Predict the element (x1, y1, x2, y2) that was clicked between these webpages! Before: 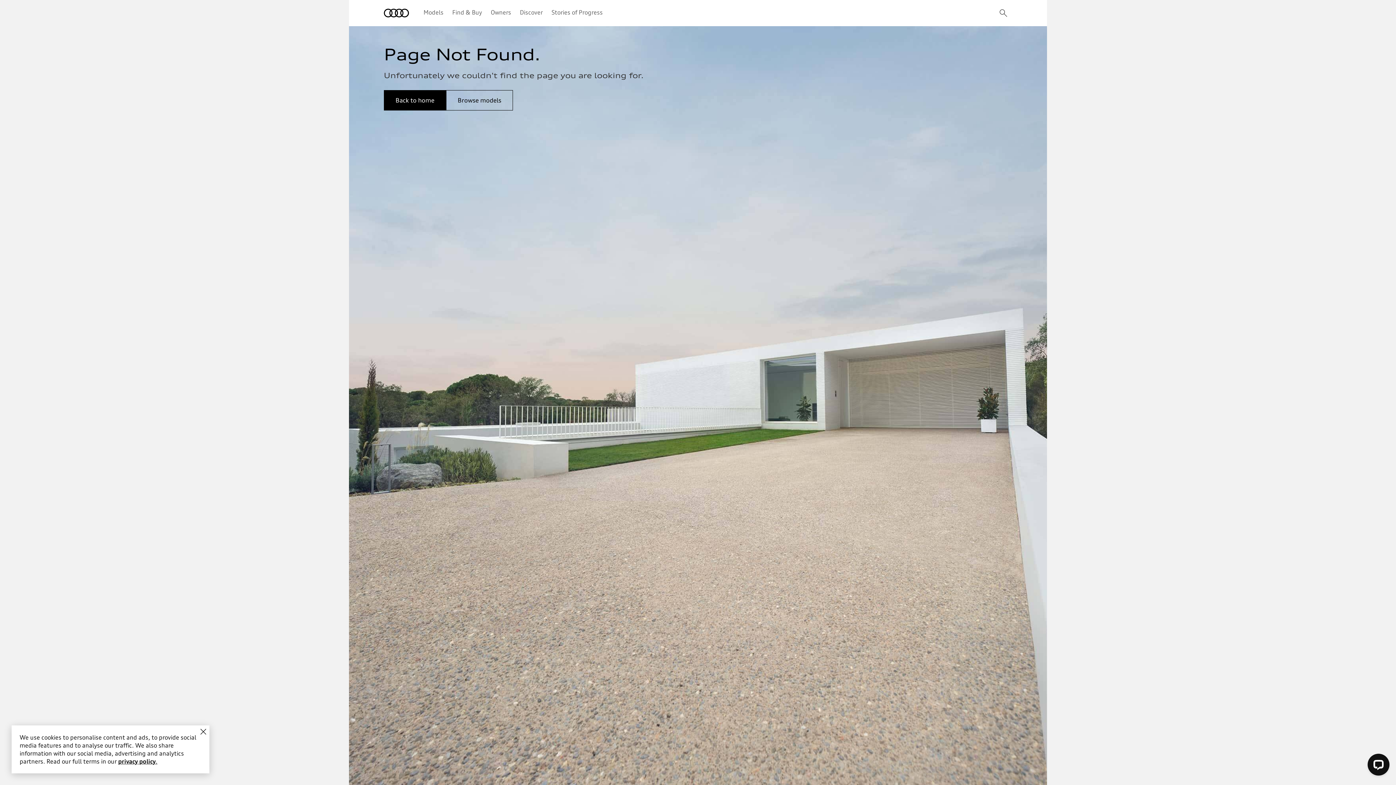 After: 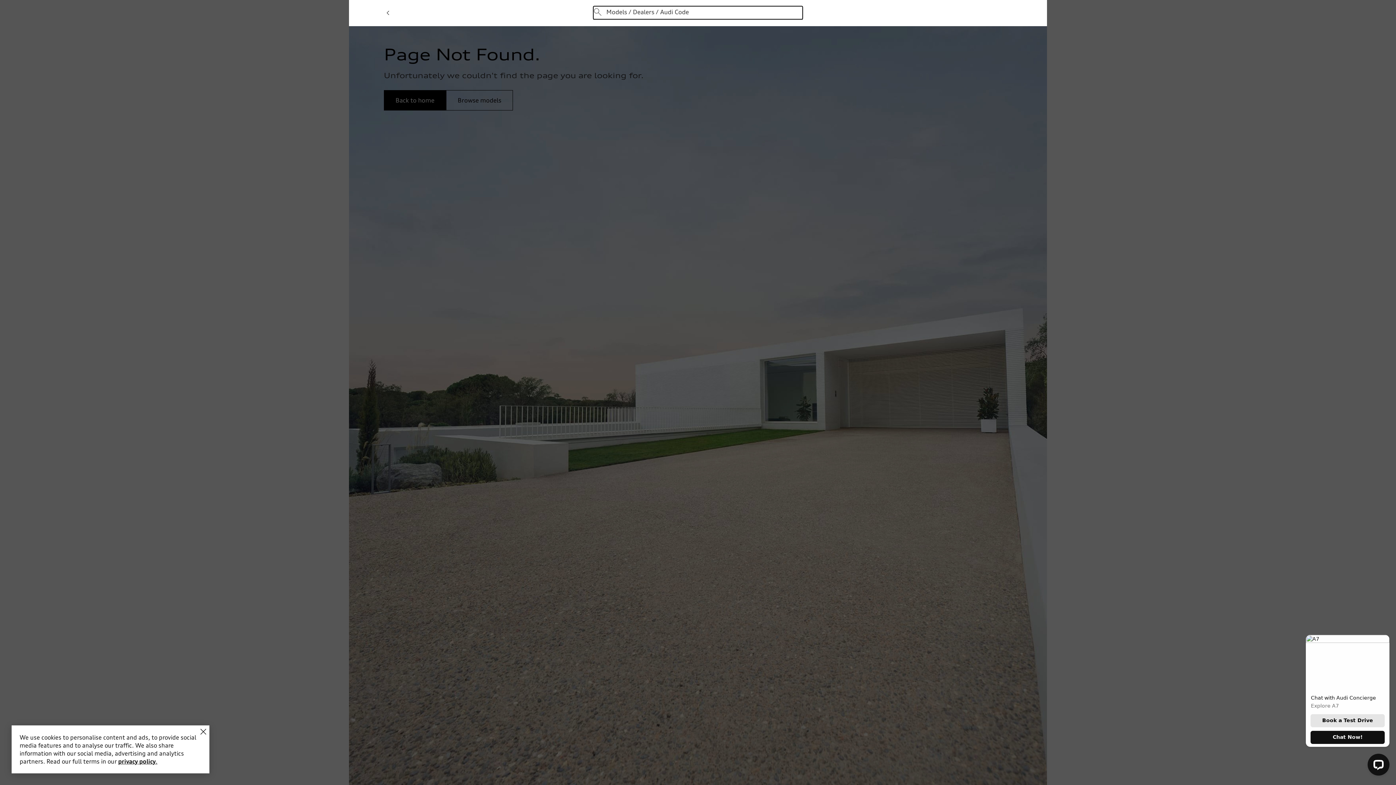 Action: label: Search bbox: (999, 8, 1008, 17)